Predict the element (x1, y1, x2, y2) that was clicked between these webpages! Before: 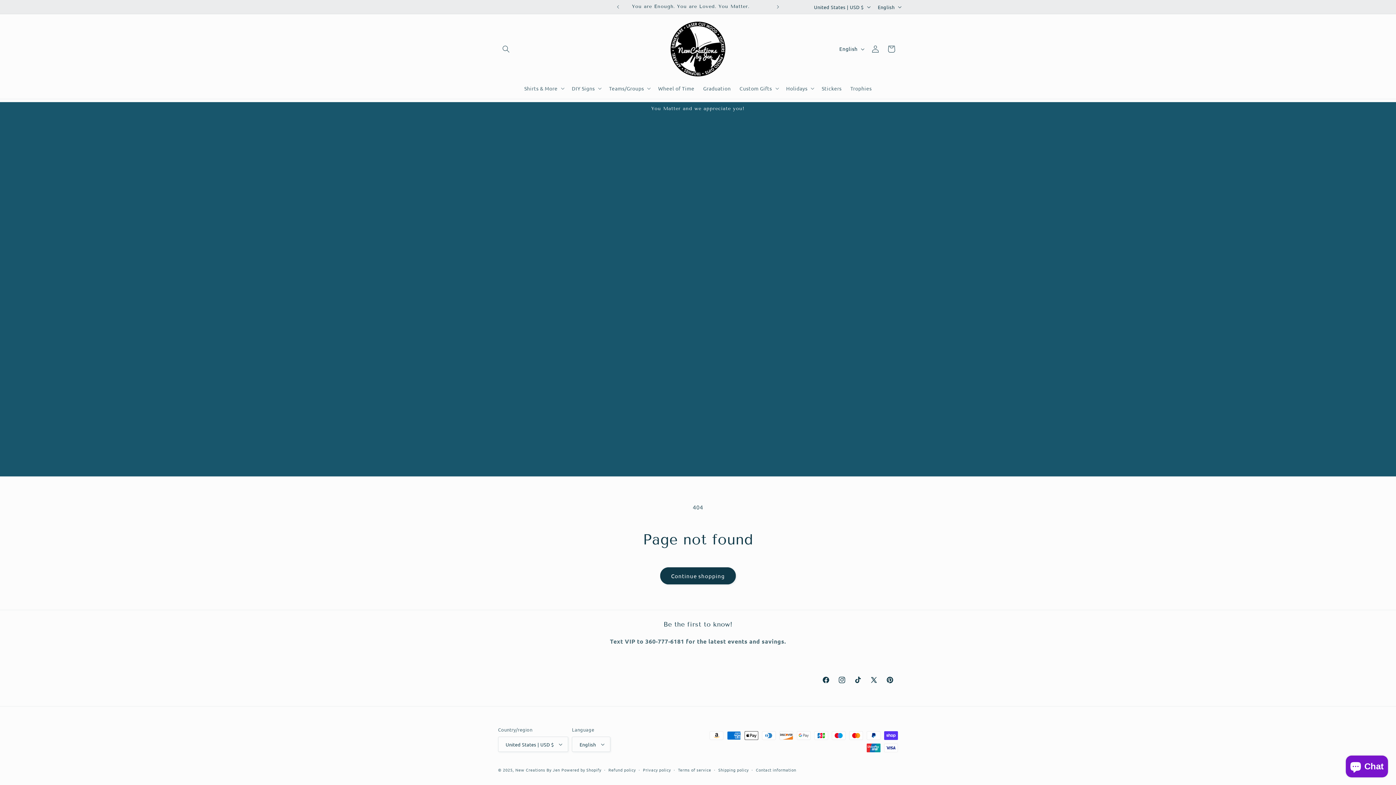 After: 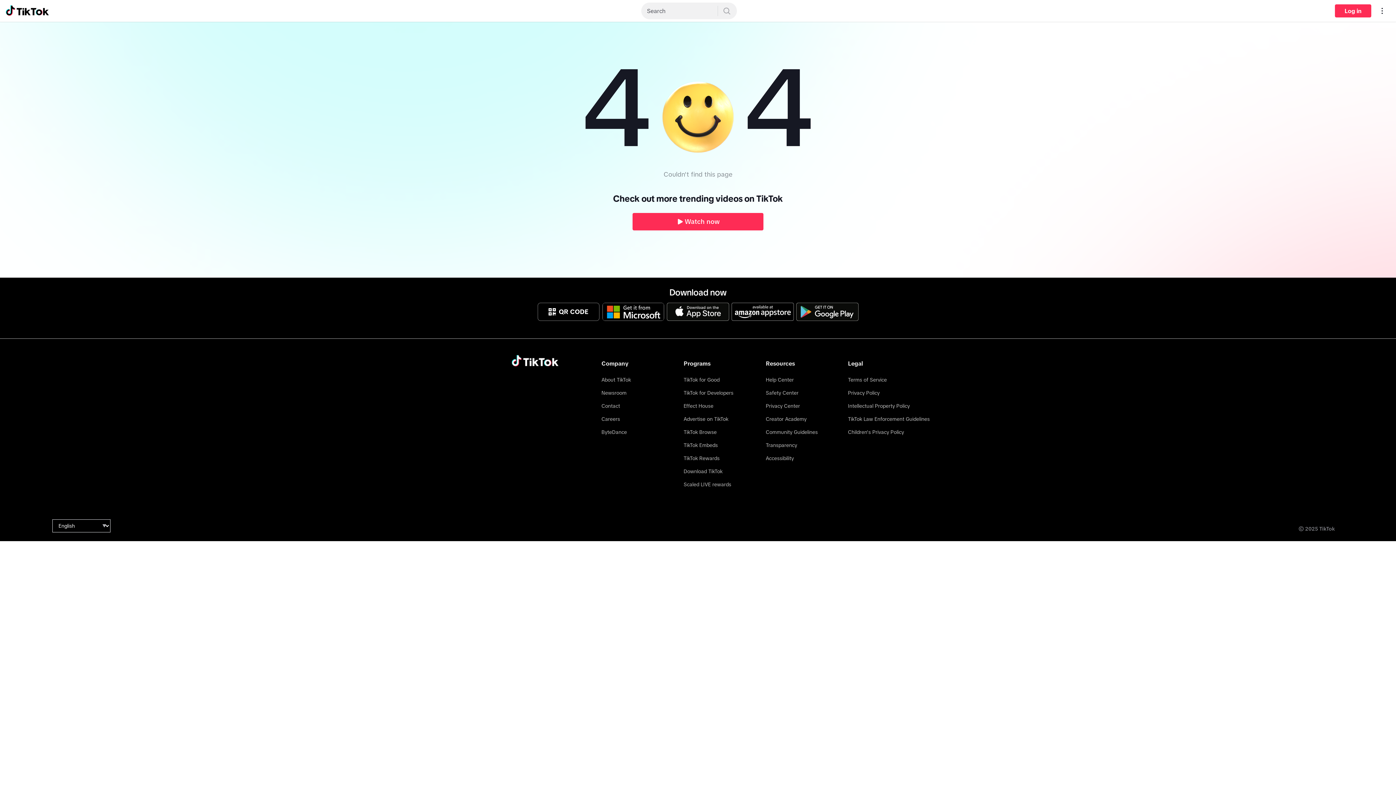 Action: label: TikTok bbox: (850, 672, 866, 688)